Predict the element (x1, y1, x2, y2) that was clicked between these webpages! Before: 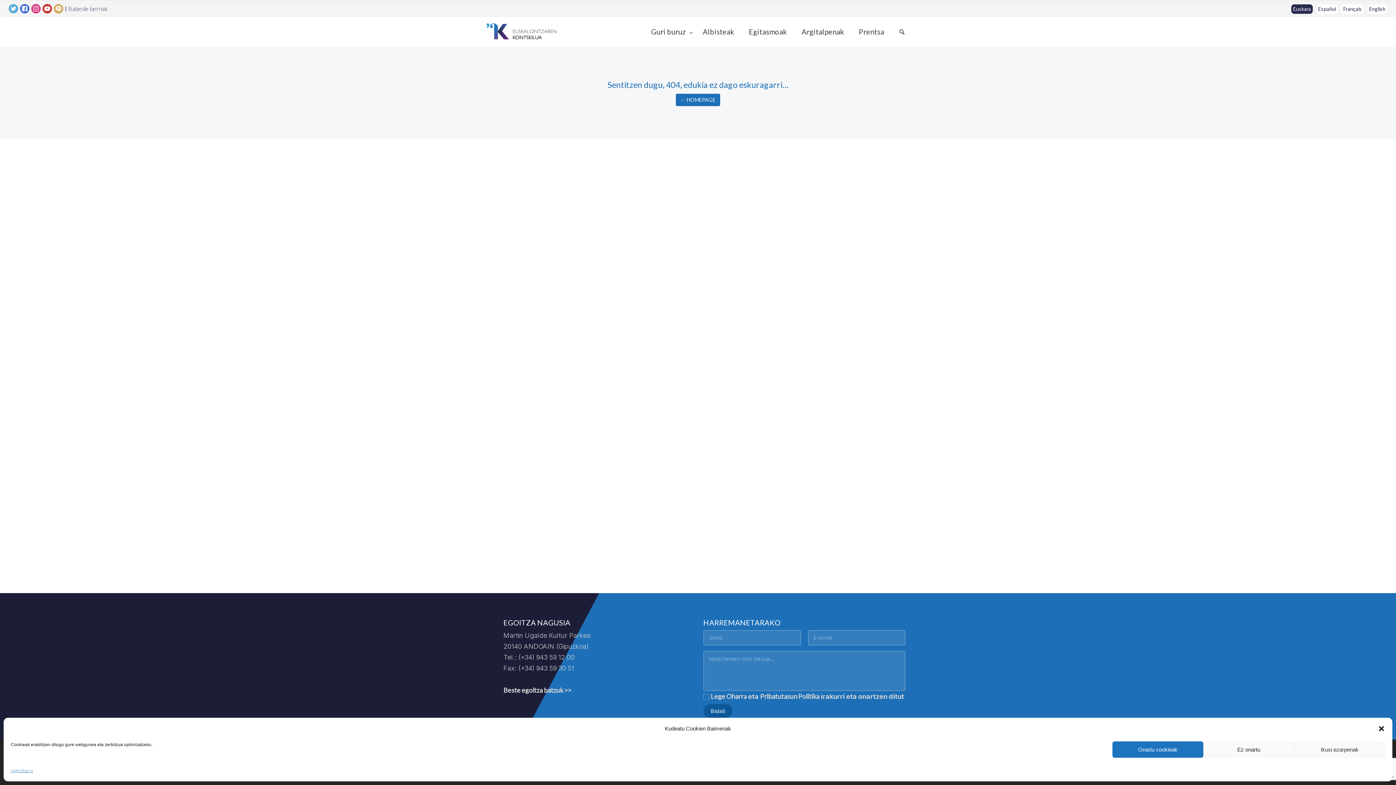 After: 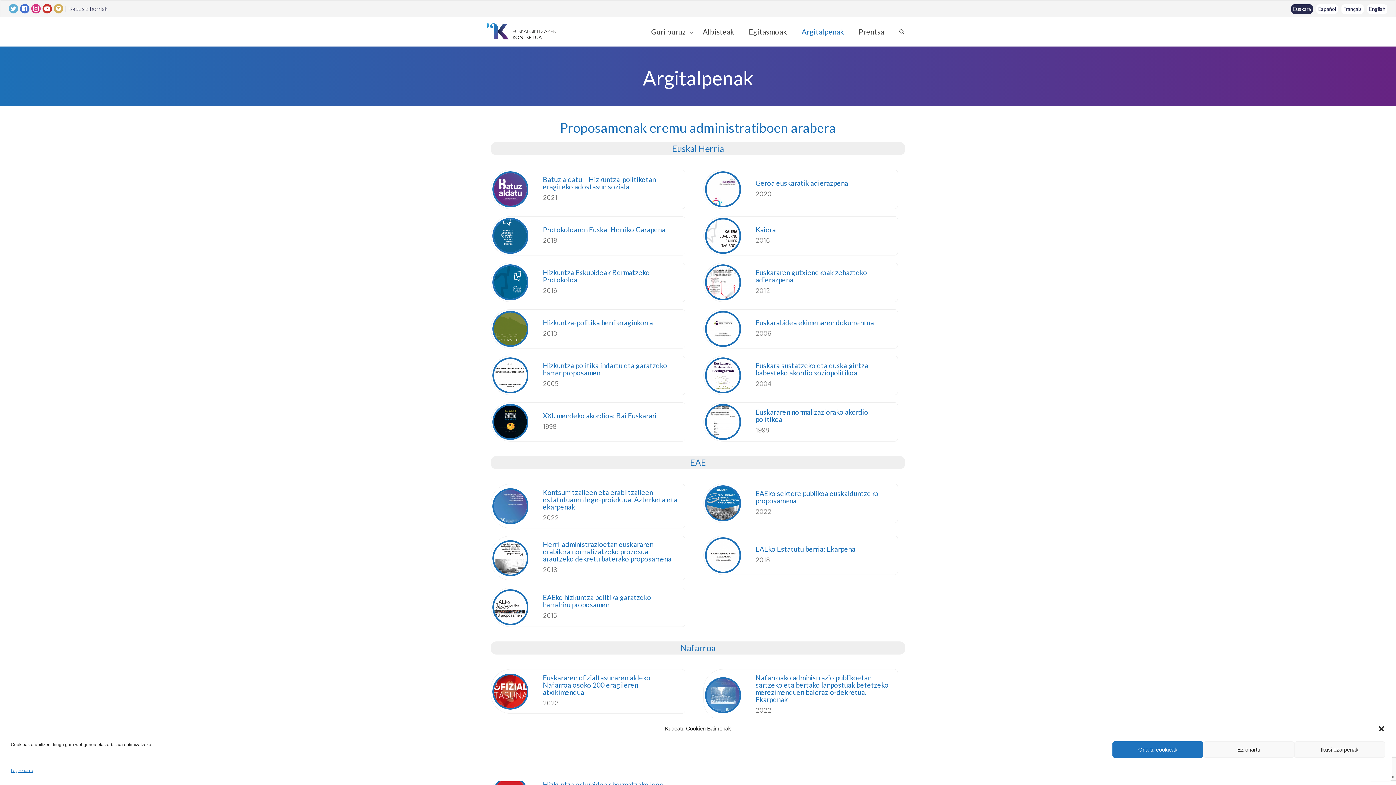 Action: label: Argitalpenak bbox: (801, 22, 844, 40)